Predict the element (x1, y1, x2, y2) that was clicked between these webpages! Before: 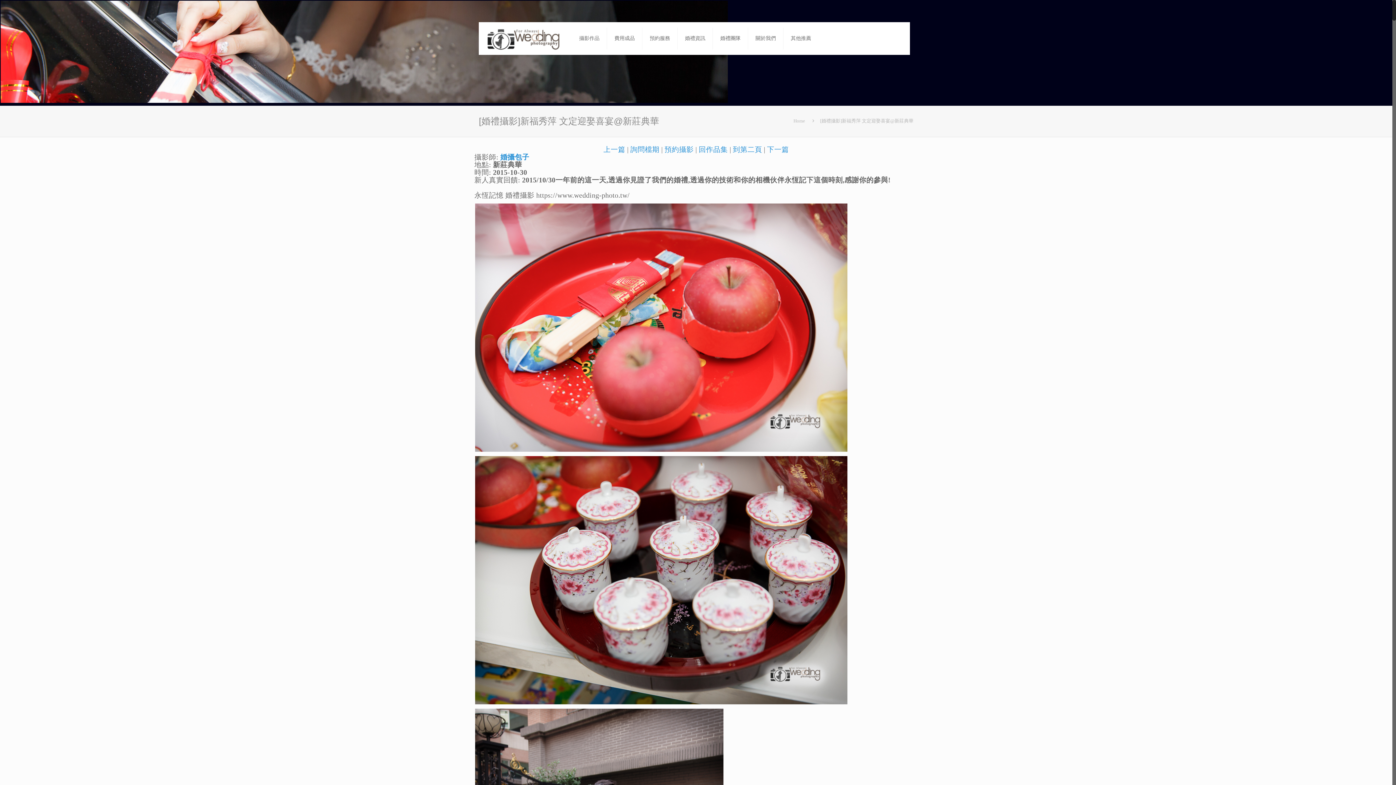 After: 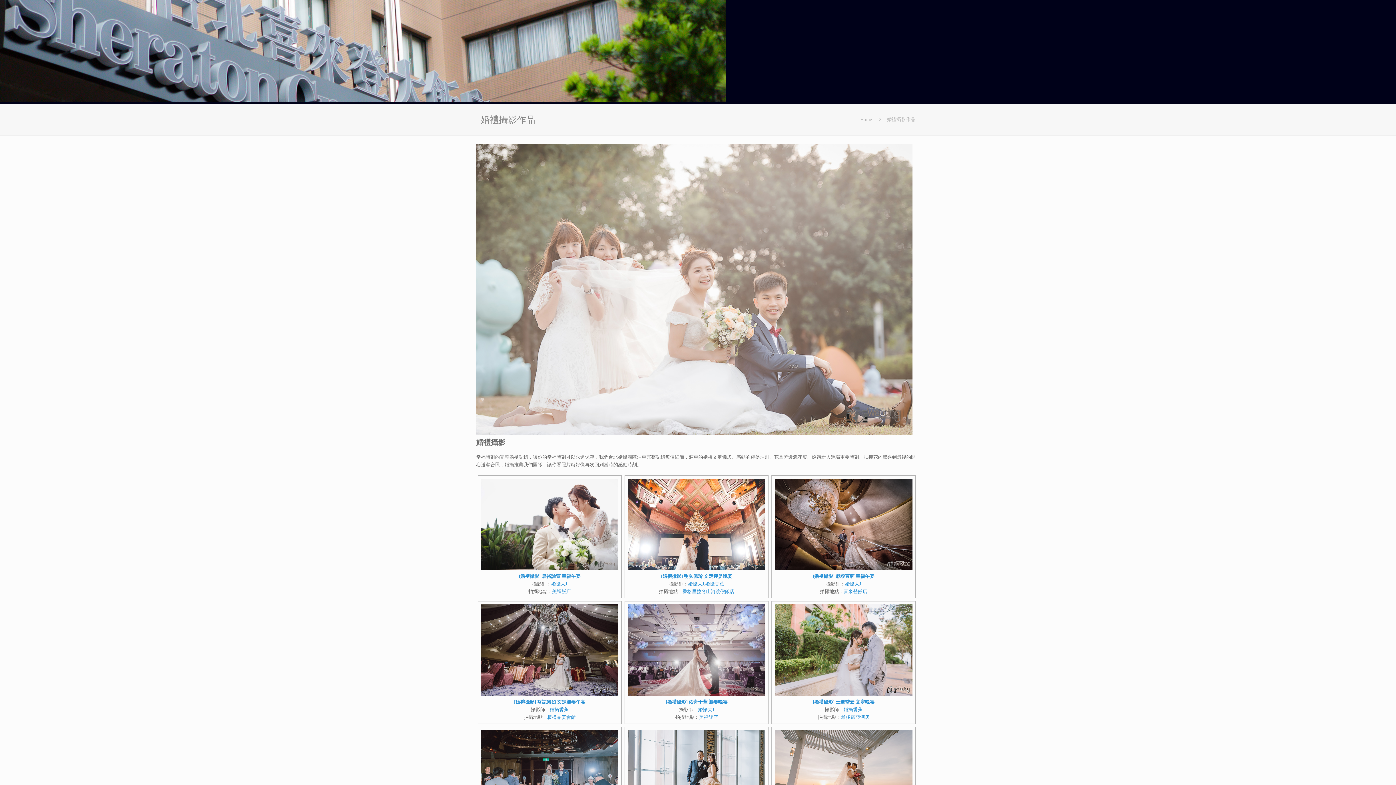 Action: label: 回作品集 bbox: (698, 145, 728, 153)